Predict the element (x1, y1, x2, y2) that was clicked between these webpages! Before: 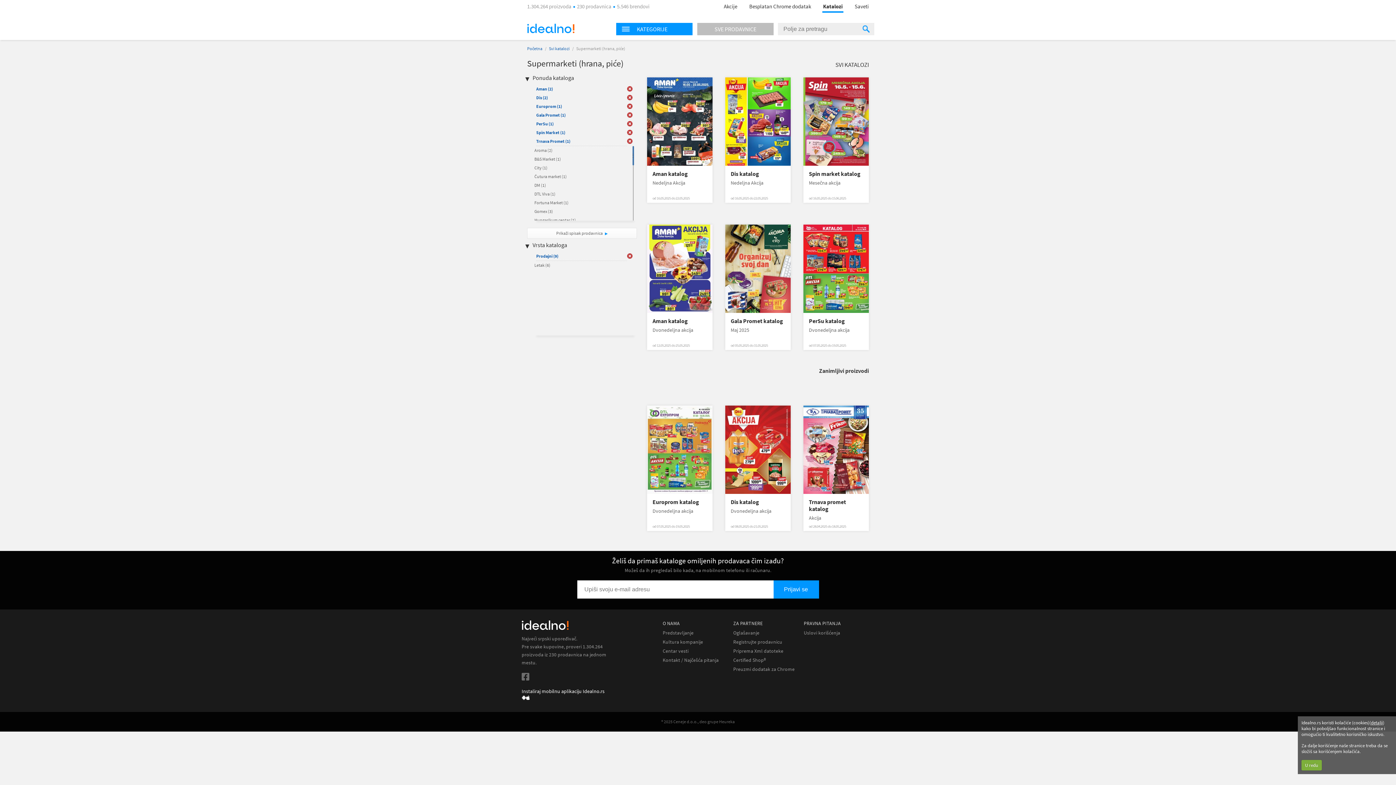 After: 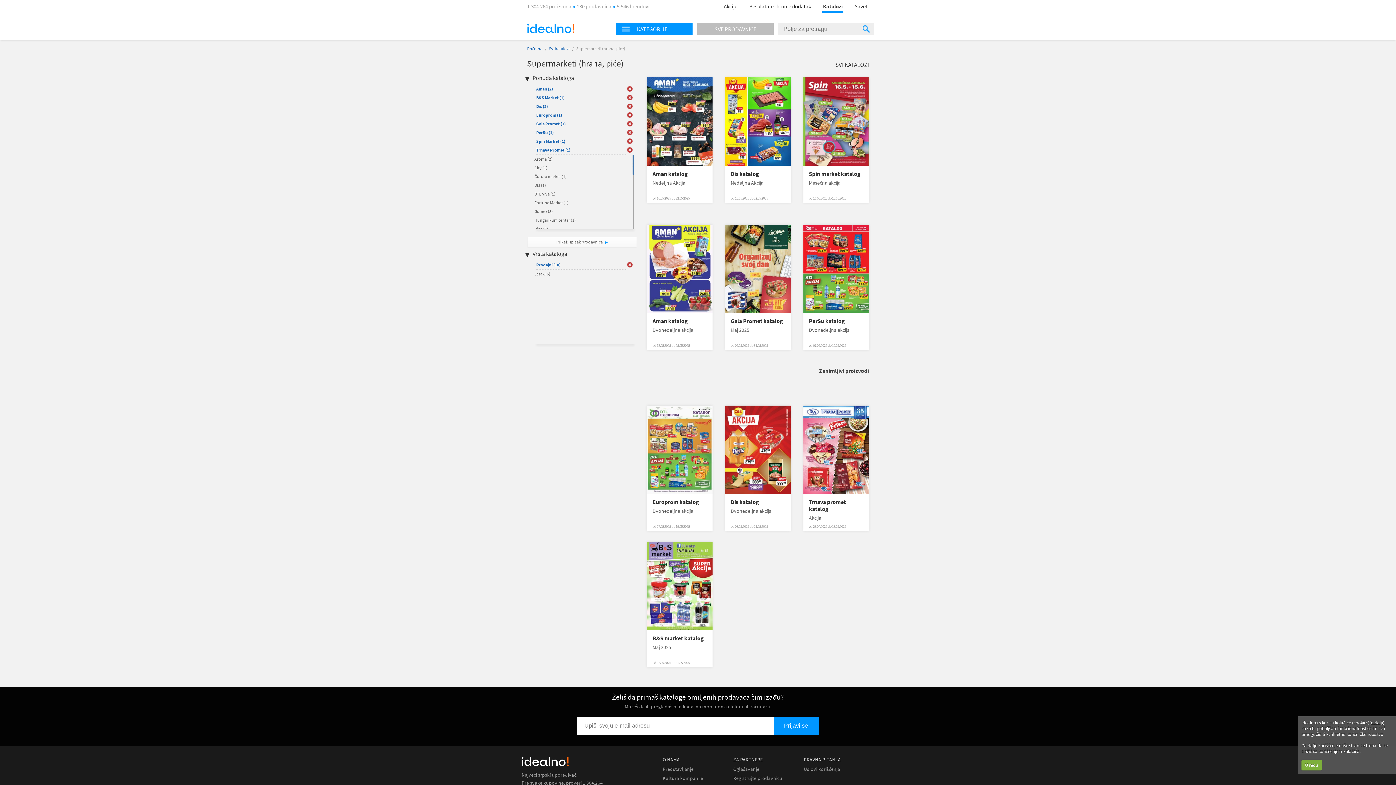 Action: bbox: (534, 156, 561, 161) label: B&S Market (1)